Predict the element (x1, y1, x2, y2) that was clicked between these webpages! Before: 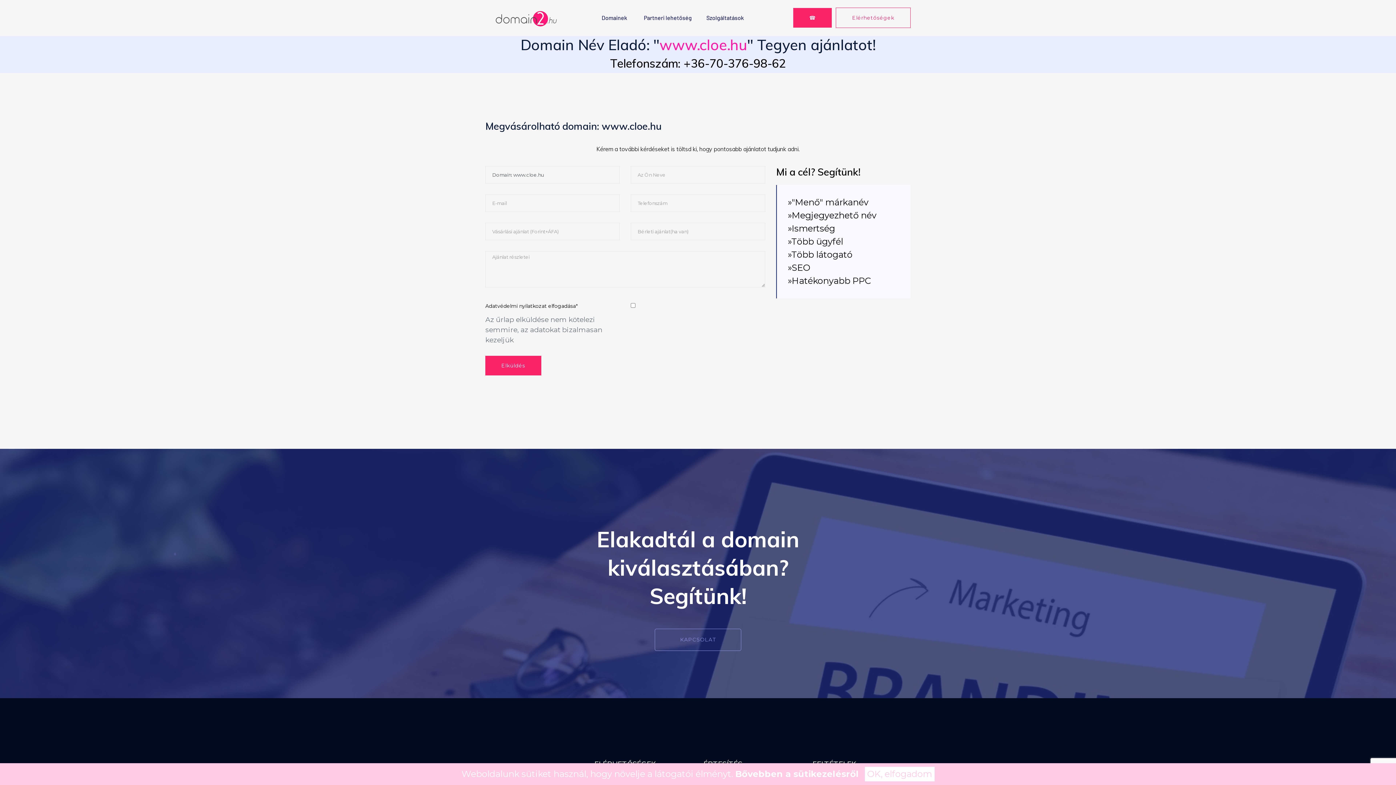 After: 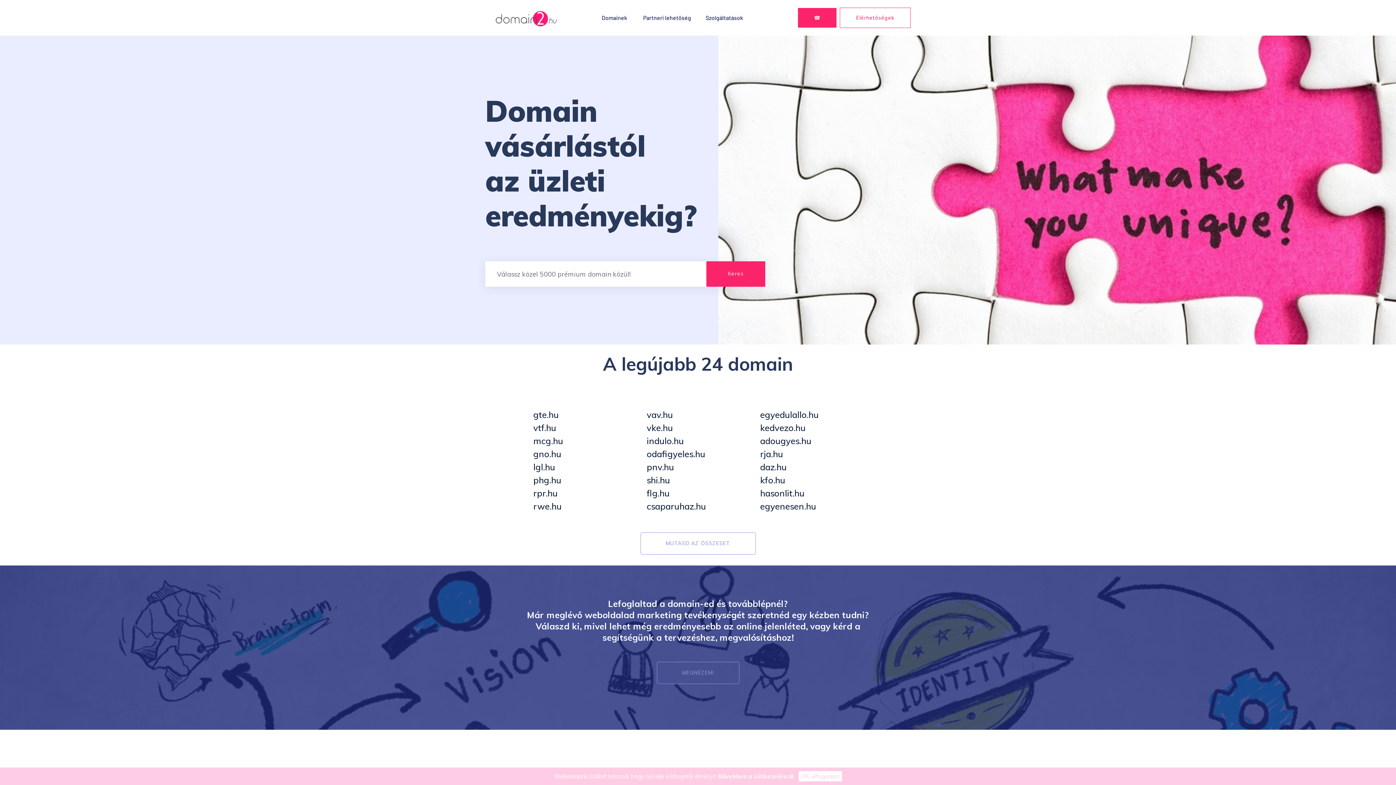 Action: label: Domainek bbox: (594, 0, 634, 35)